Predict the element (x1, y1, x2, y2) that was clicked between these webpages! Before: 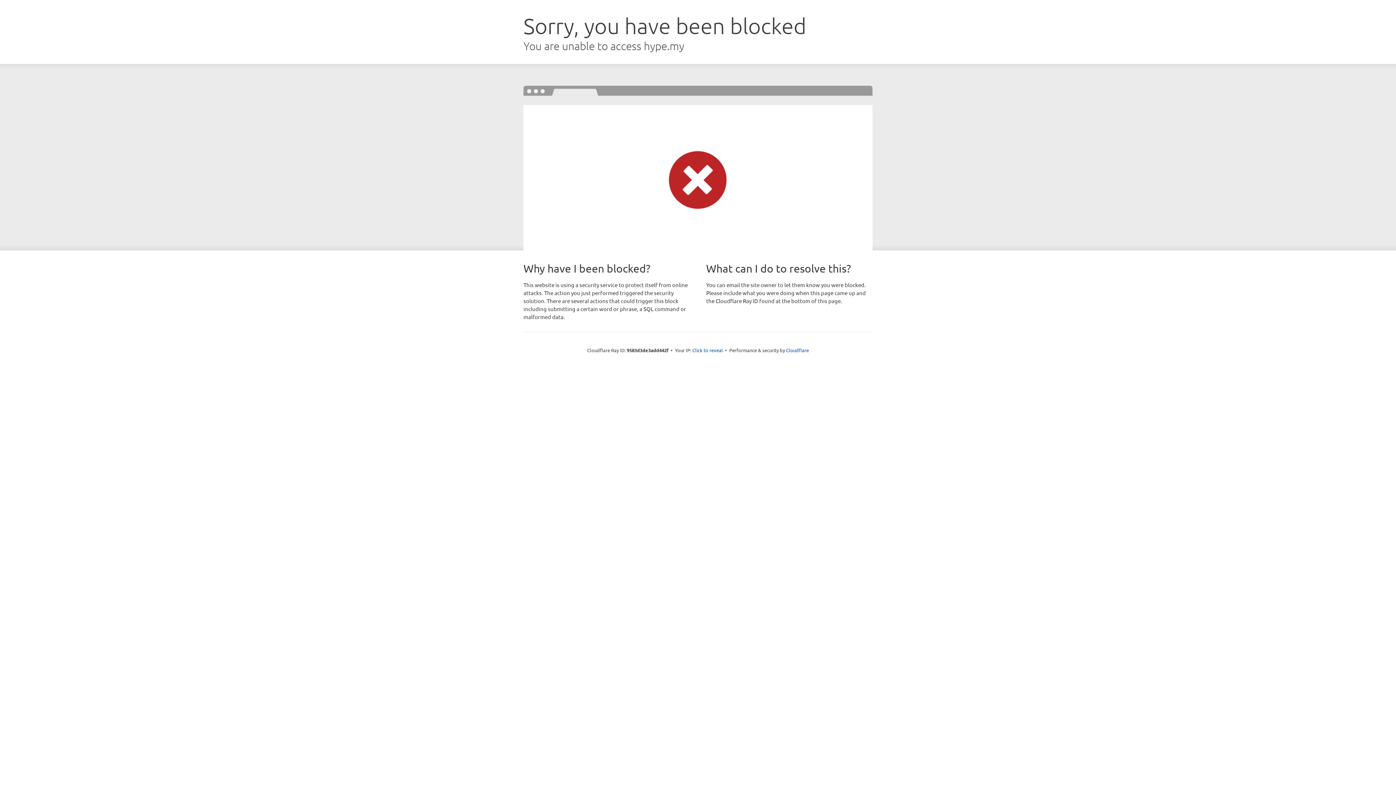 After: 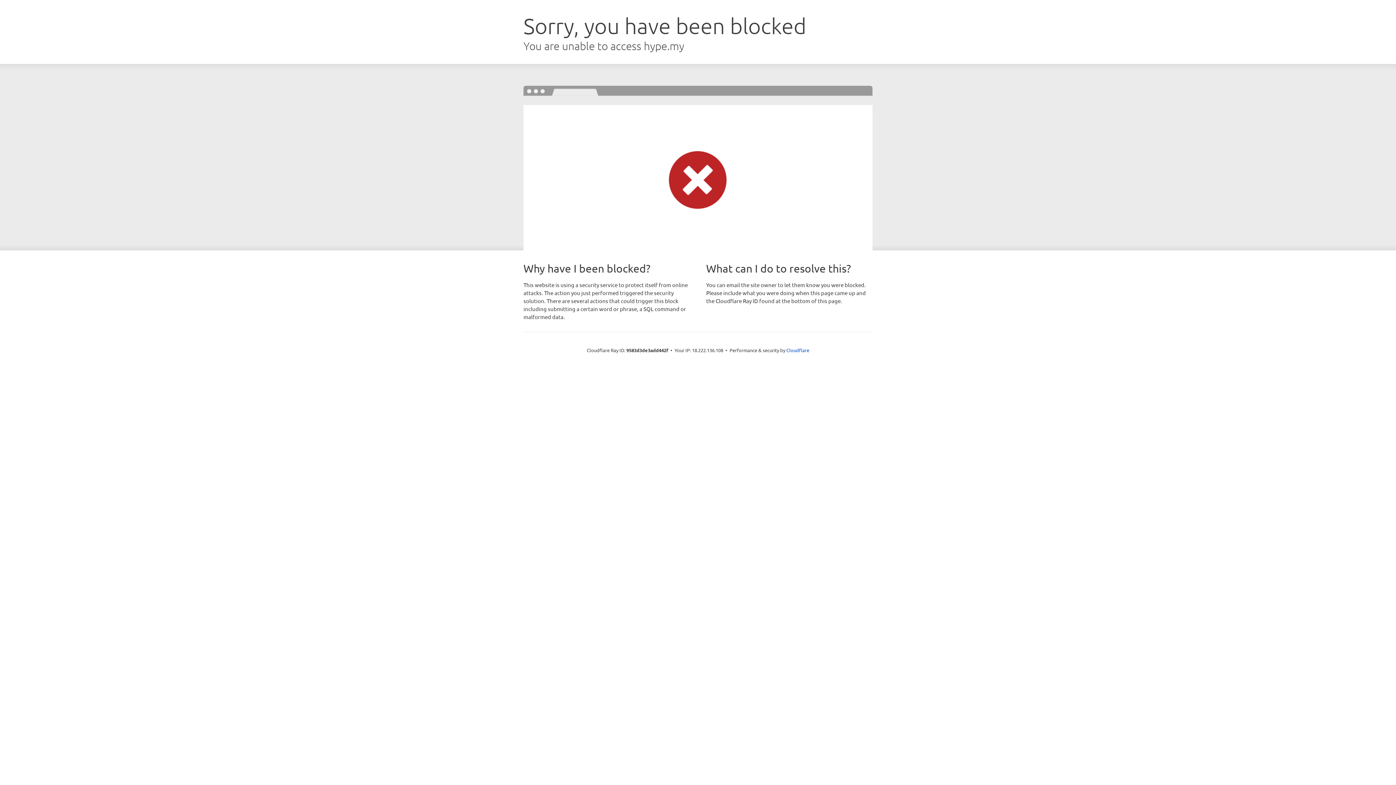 Action: bbox: (692, 346, 723, 353) label: Click to reveal